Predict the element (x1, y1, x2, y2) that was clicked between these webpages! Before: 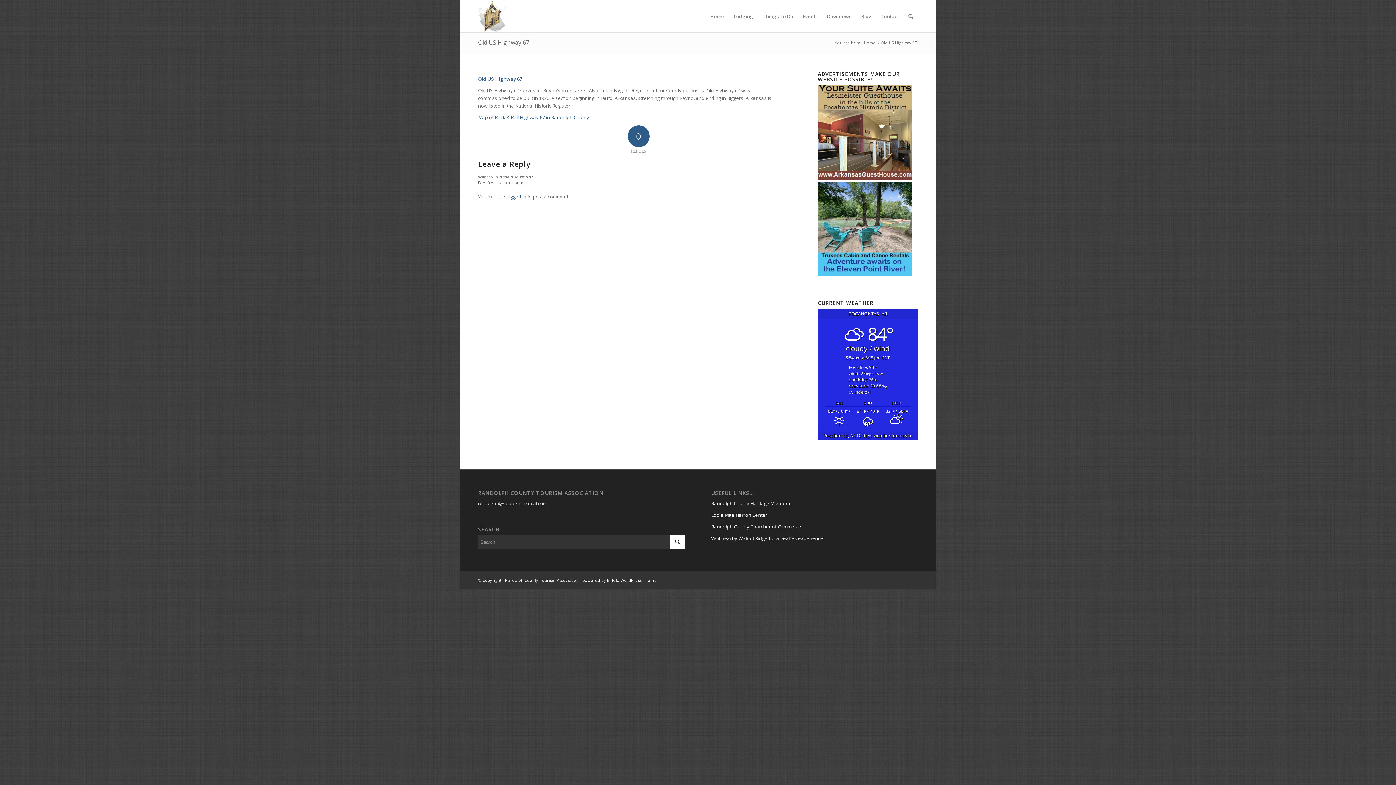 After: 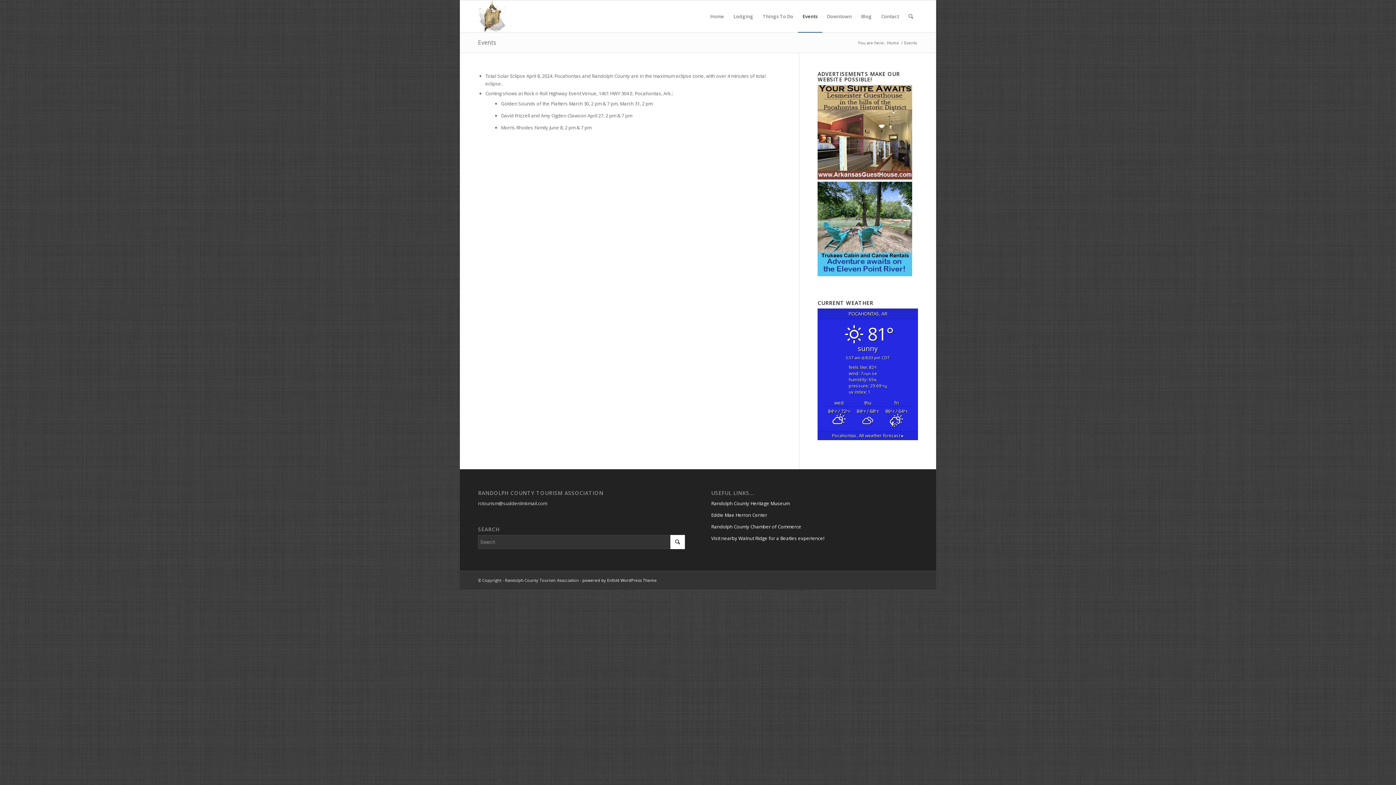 Action: label: Events bbox: (798, 0, 822, 32)